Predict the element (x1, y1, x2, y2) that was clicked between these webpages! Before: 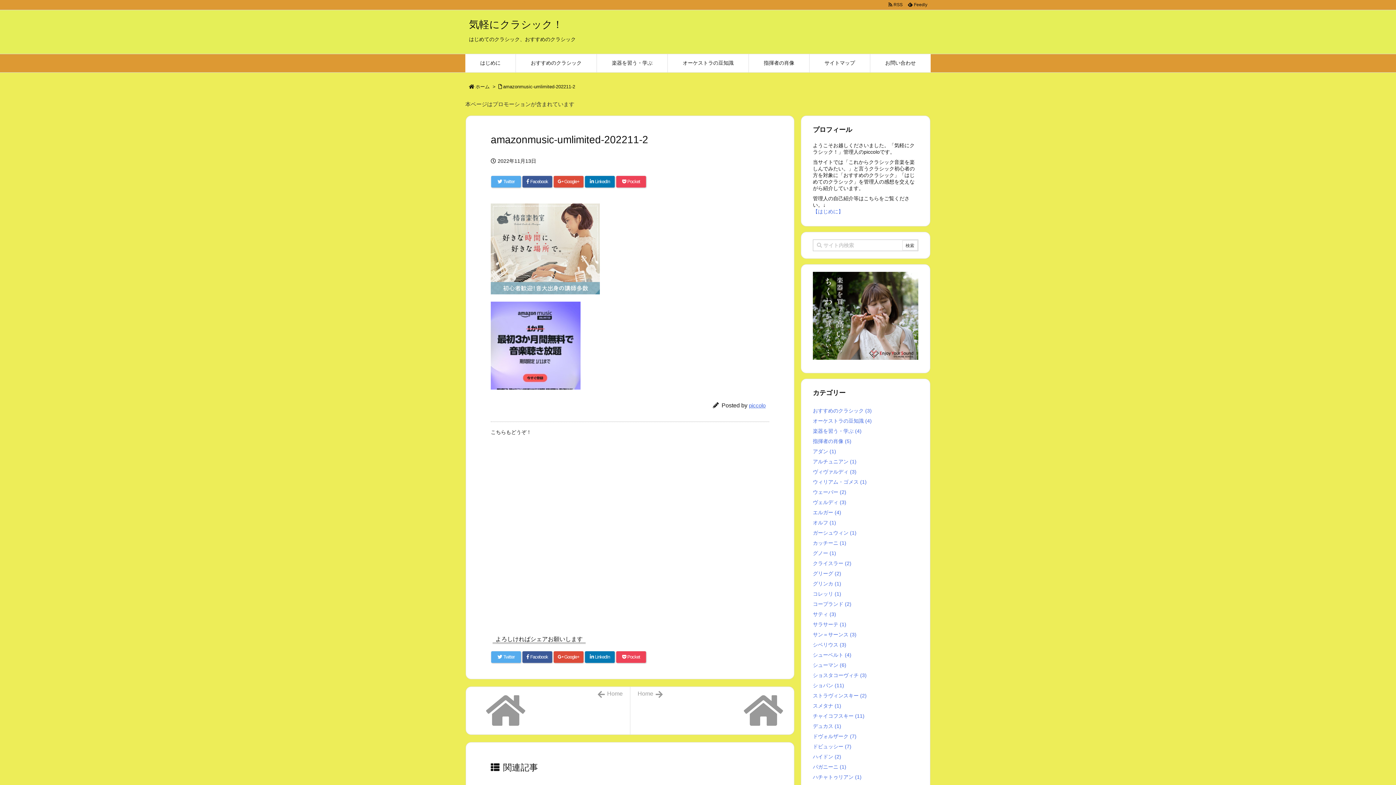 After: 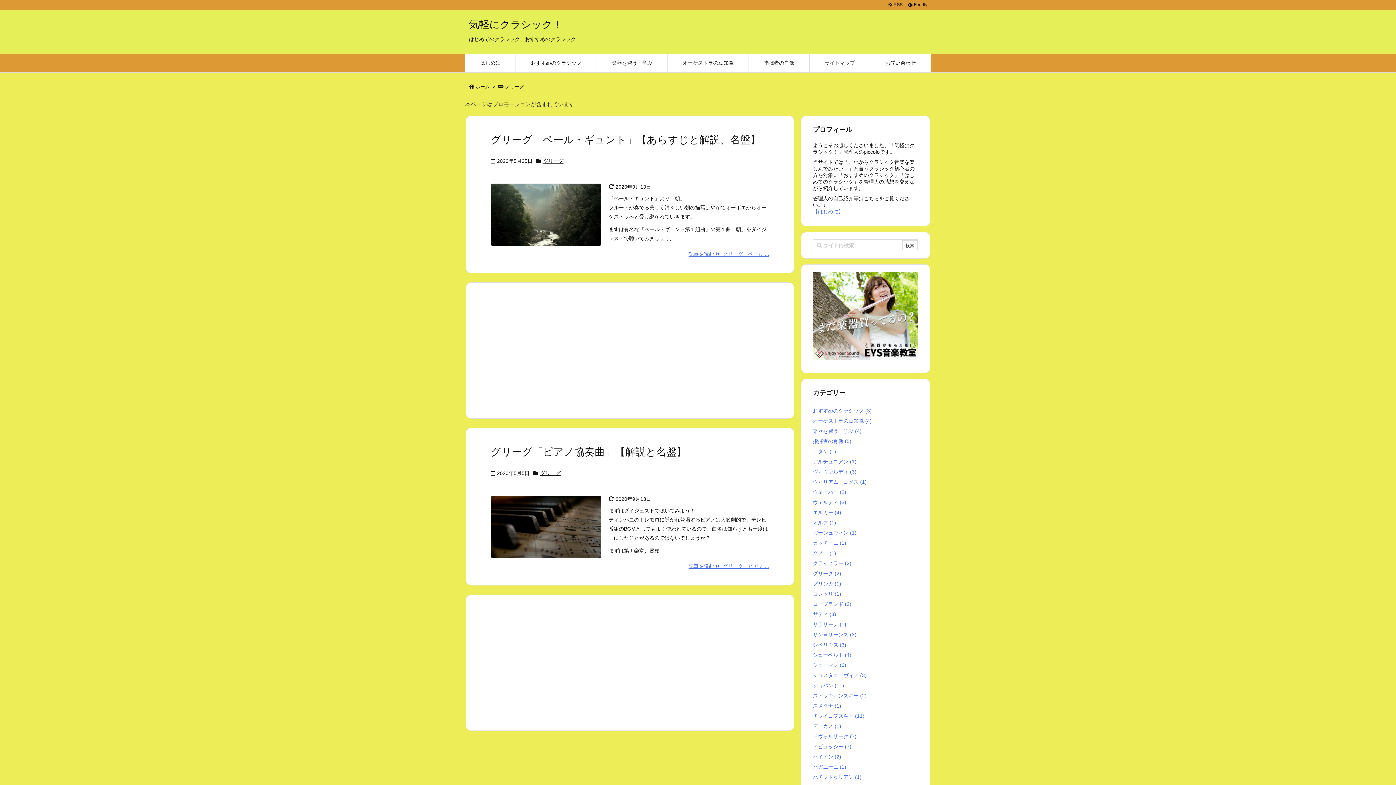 Action: label: グリーグ (2) bbox: (813, 570, 841, 576)